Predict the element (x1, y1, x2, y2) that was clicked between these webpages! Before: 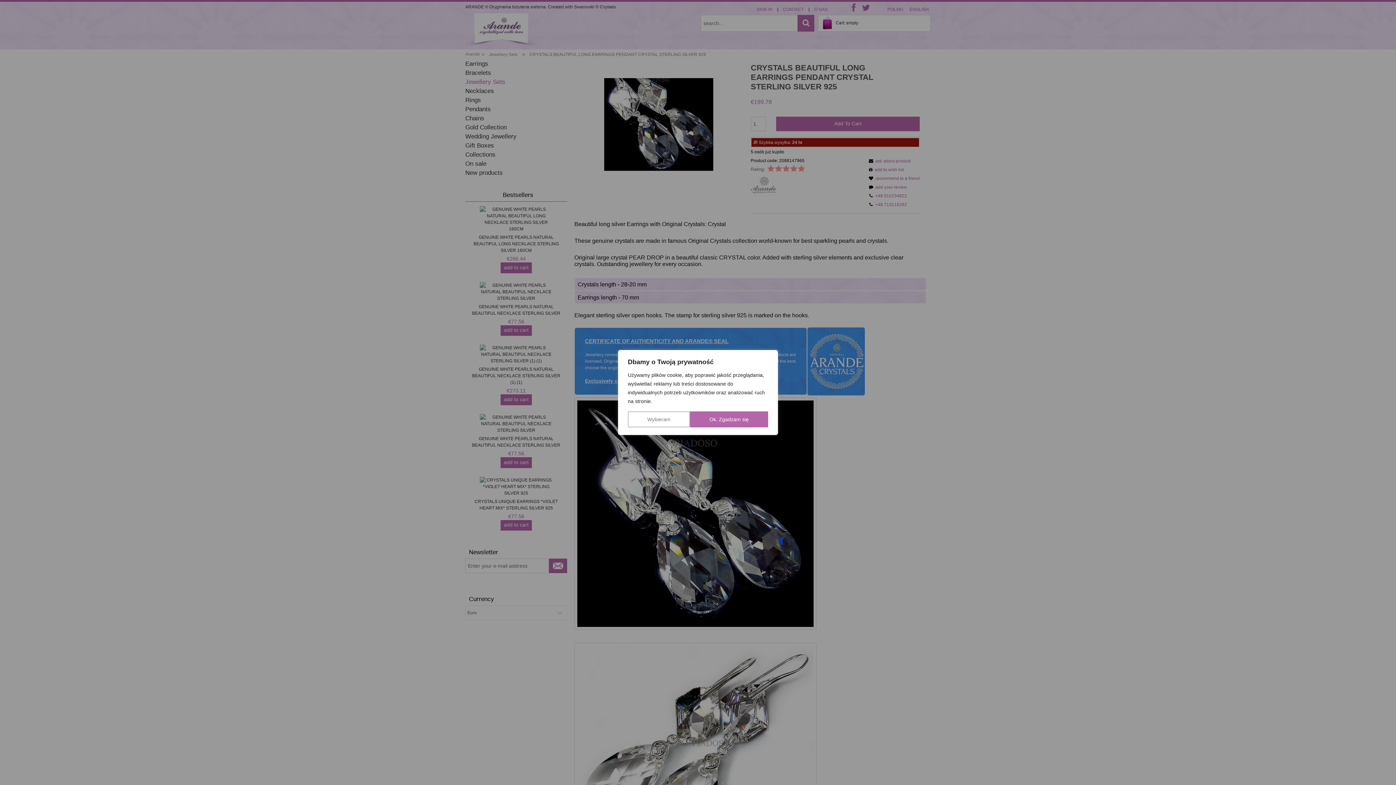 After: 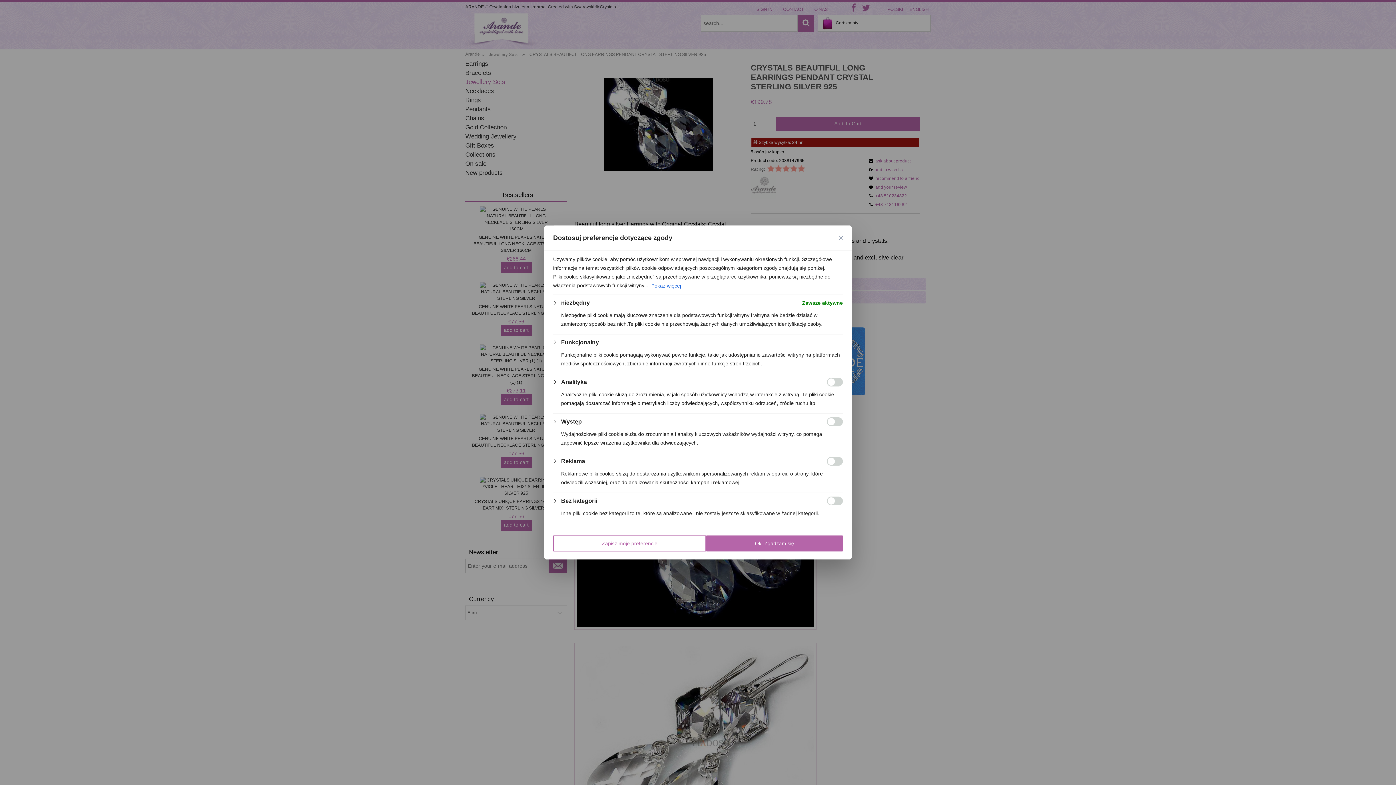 Action: bbox: (628, 411, 690, 427) label: Wybieram